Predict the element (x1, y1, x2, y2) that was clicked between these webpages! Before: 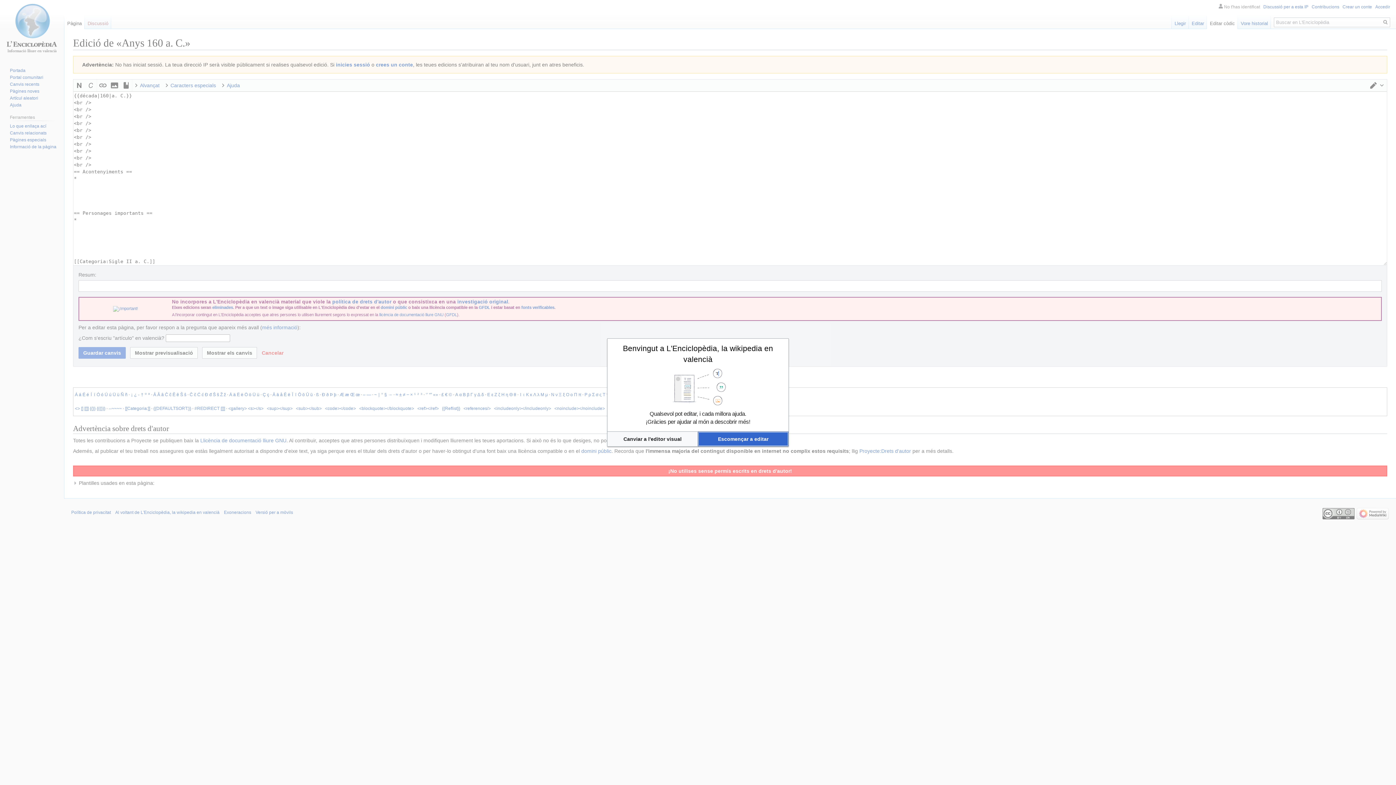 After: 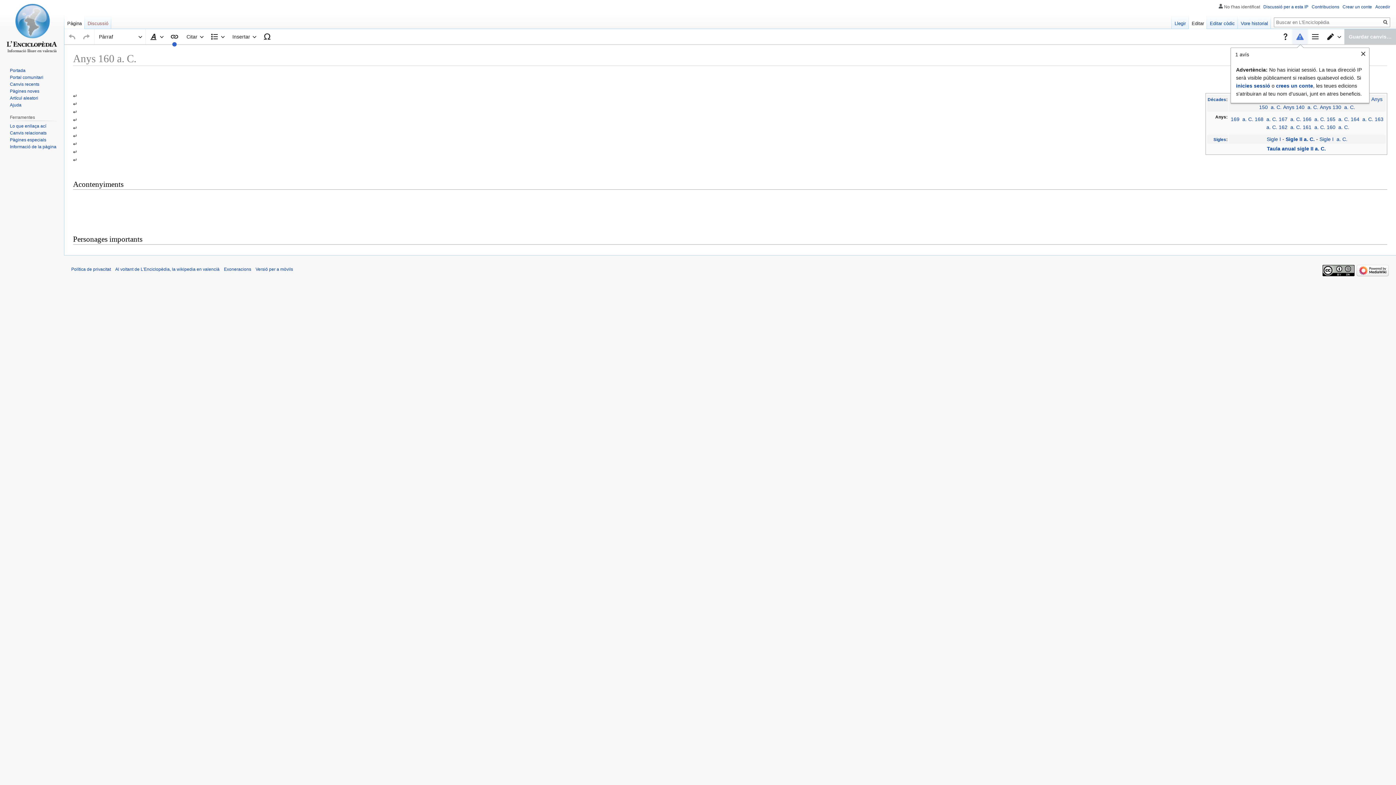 Action: bbox: (607, 431, 697, 446) label: Canviar a l'editor visual